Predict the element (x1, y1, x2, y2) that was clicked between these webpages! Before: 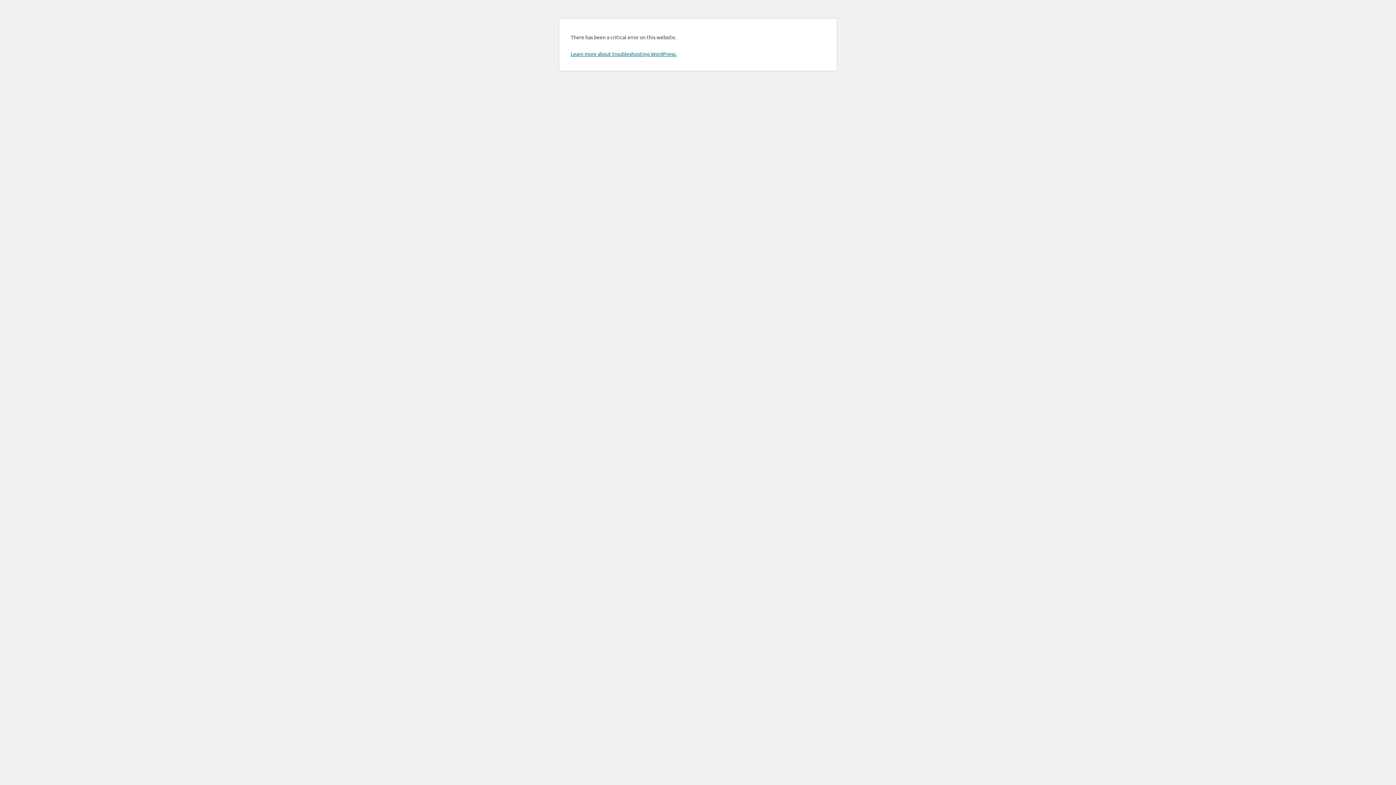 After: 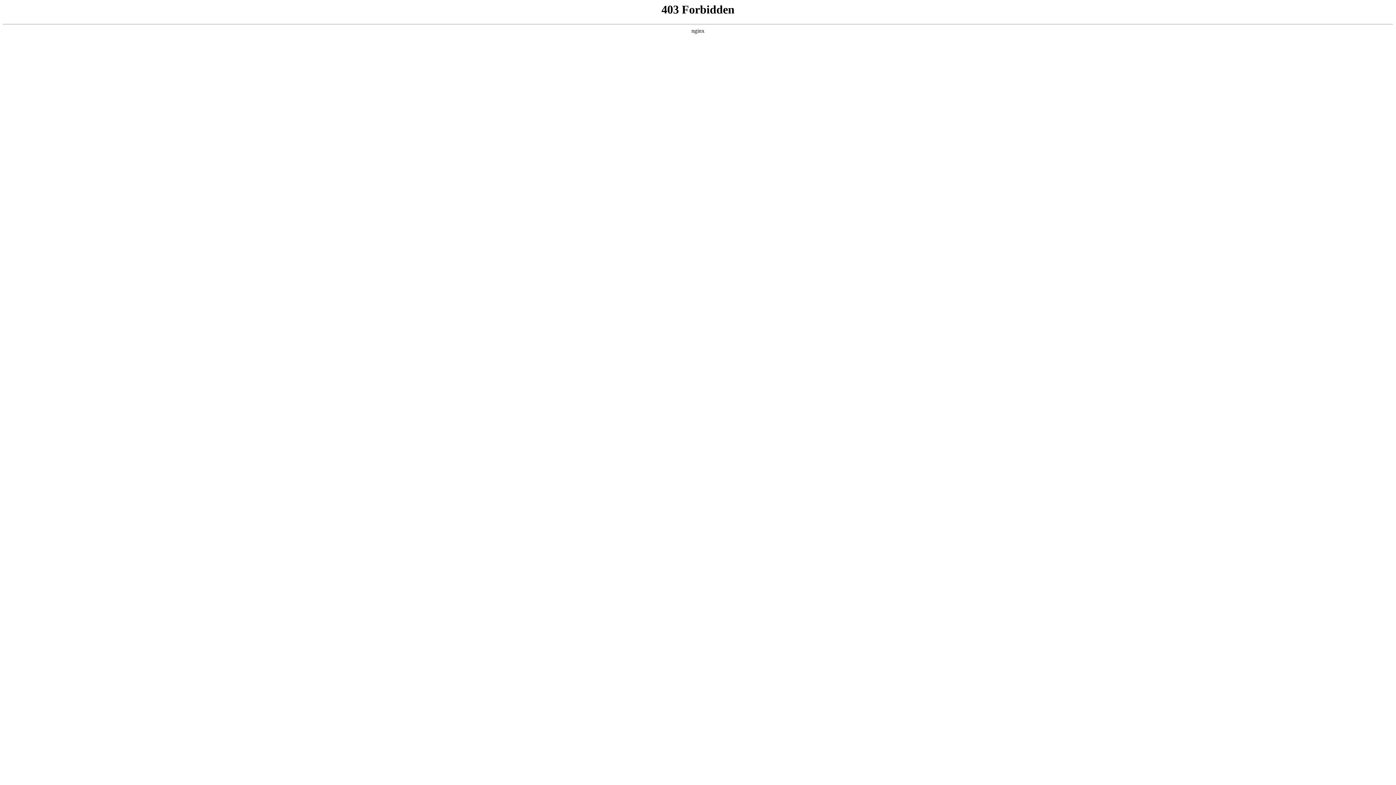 Action: label: Learn more about troubleshooting WordPress. bbox: (570, 50, 676, 57)